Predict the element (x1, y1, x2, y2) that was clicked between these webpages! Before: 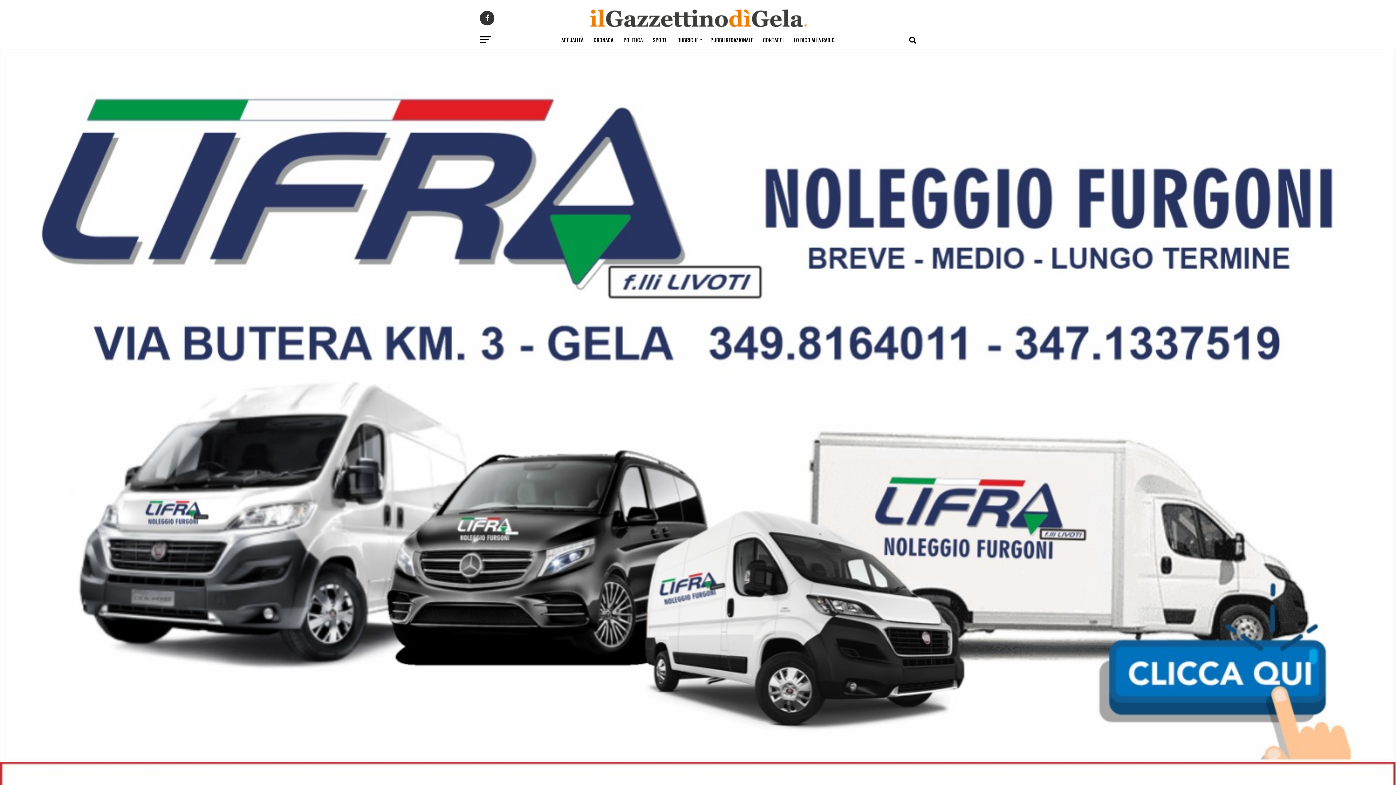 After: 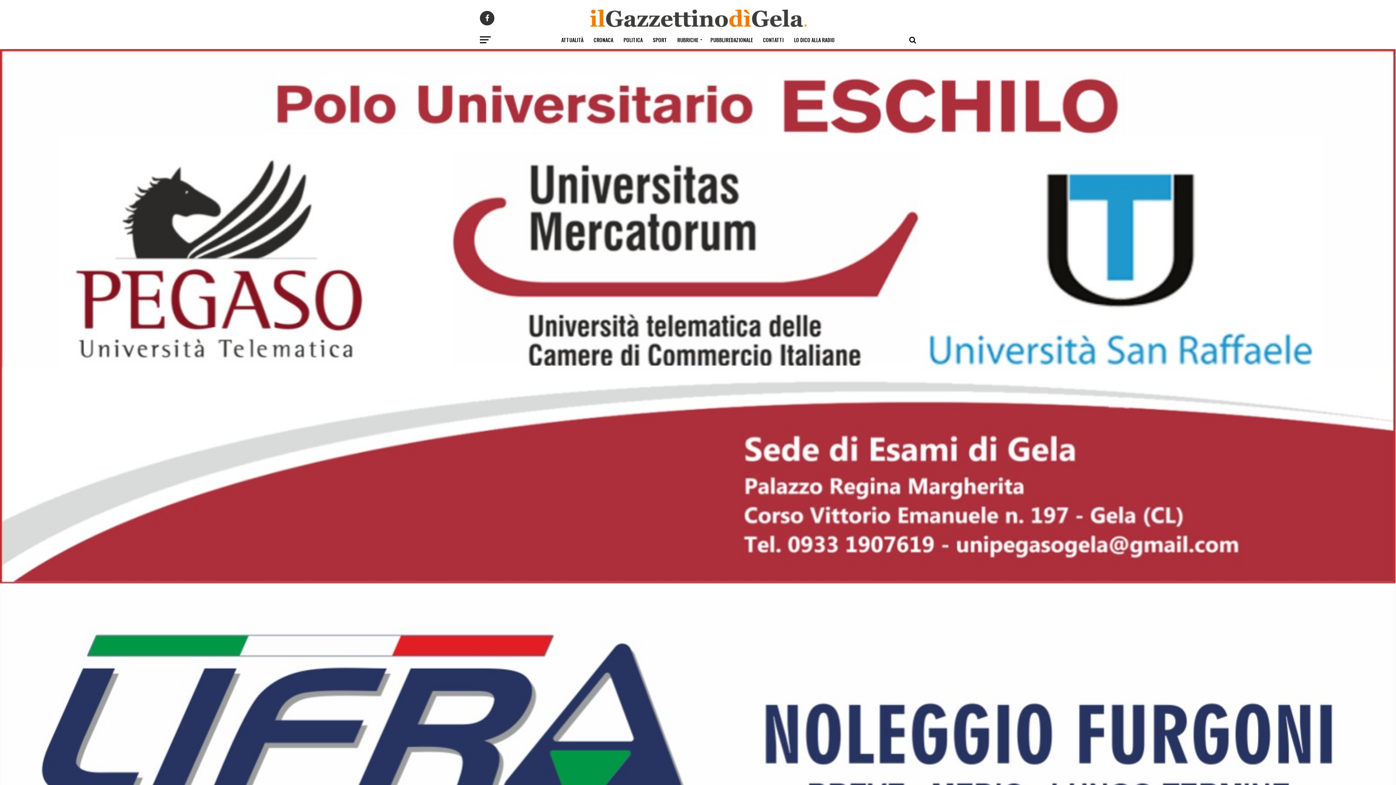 Action: bbox: (706, 30, 757, 49) label: PUBBLIREDAZIONALE